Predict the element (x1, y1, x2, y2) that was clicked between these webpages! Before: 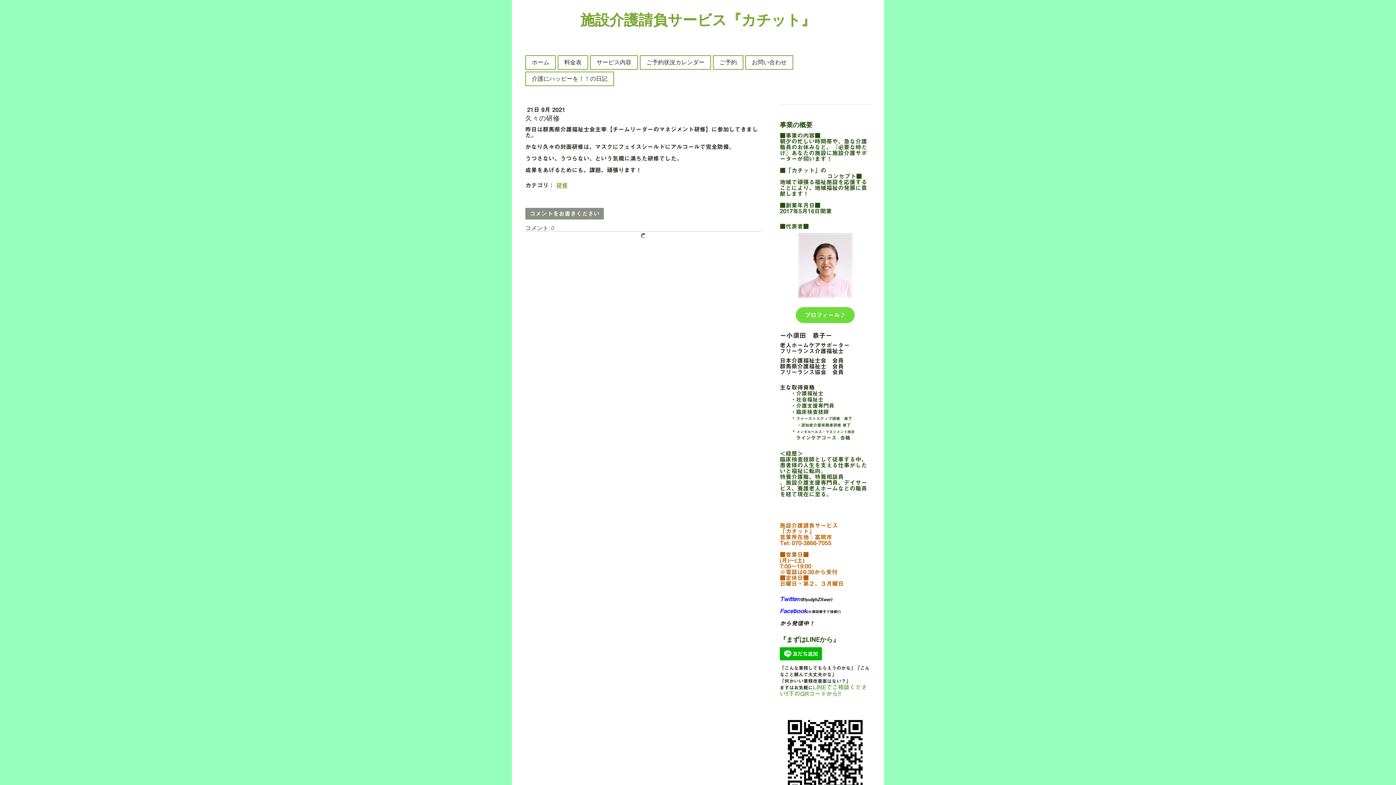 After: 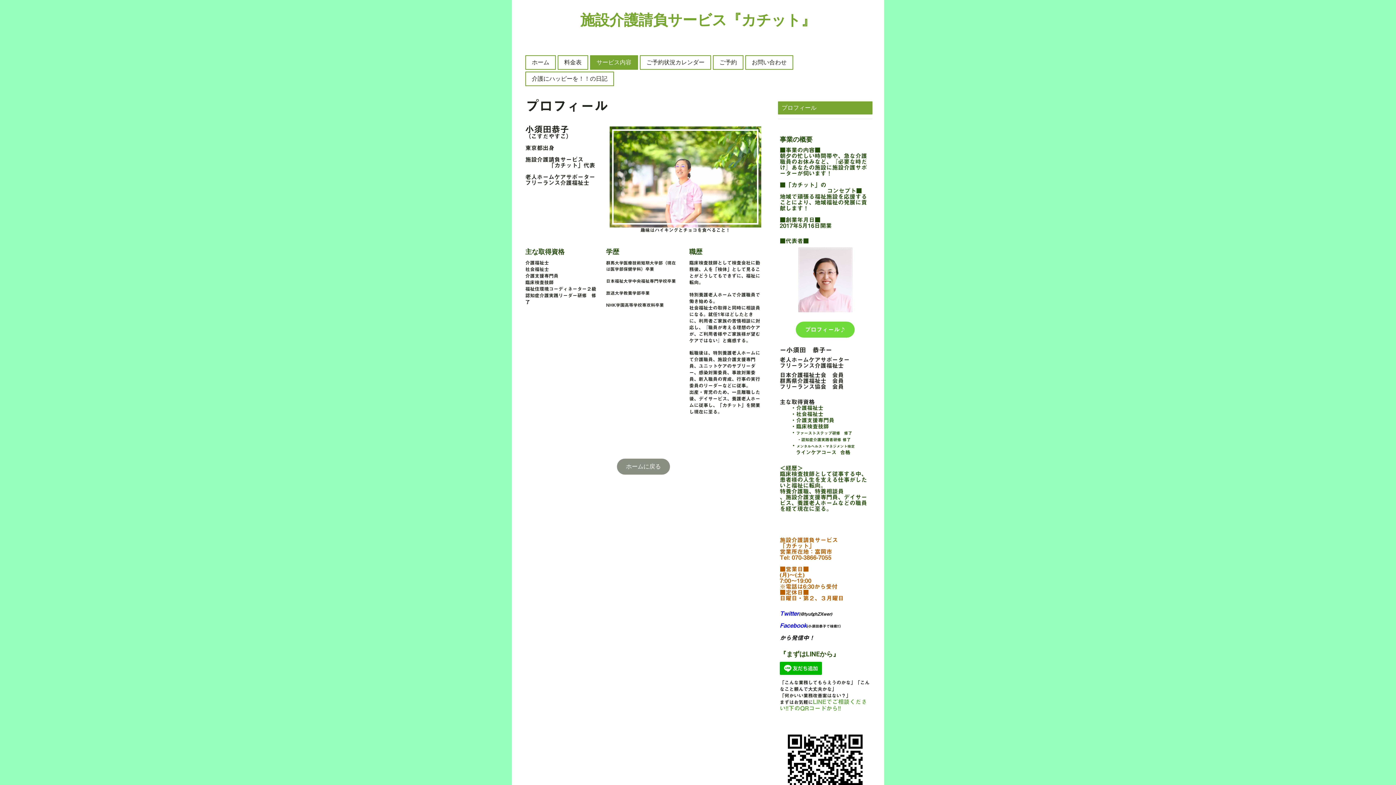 Action: bbox: (796, 307, 854, 323) label: プロフィール♪